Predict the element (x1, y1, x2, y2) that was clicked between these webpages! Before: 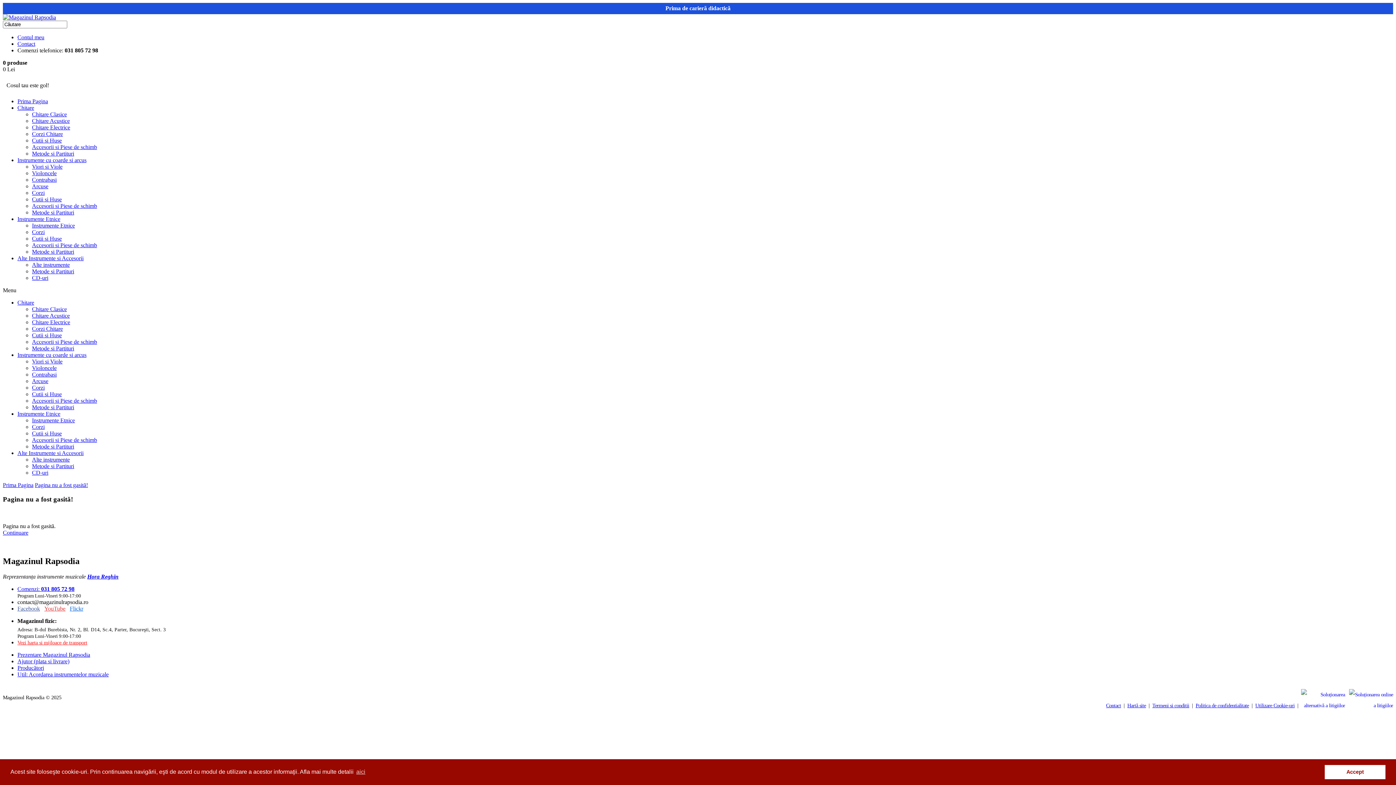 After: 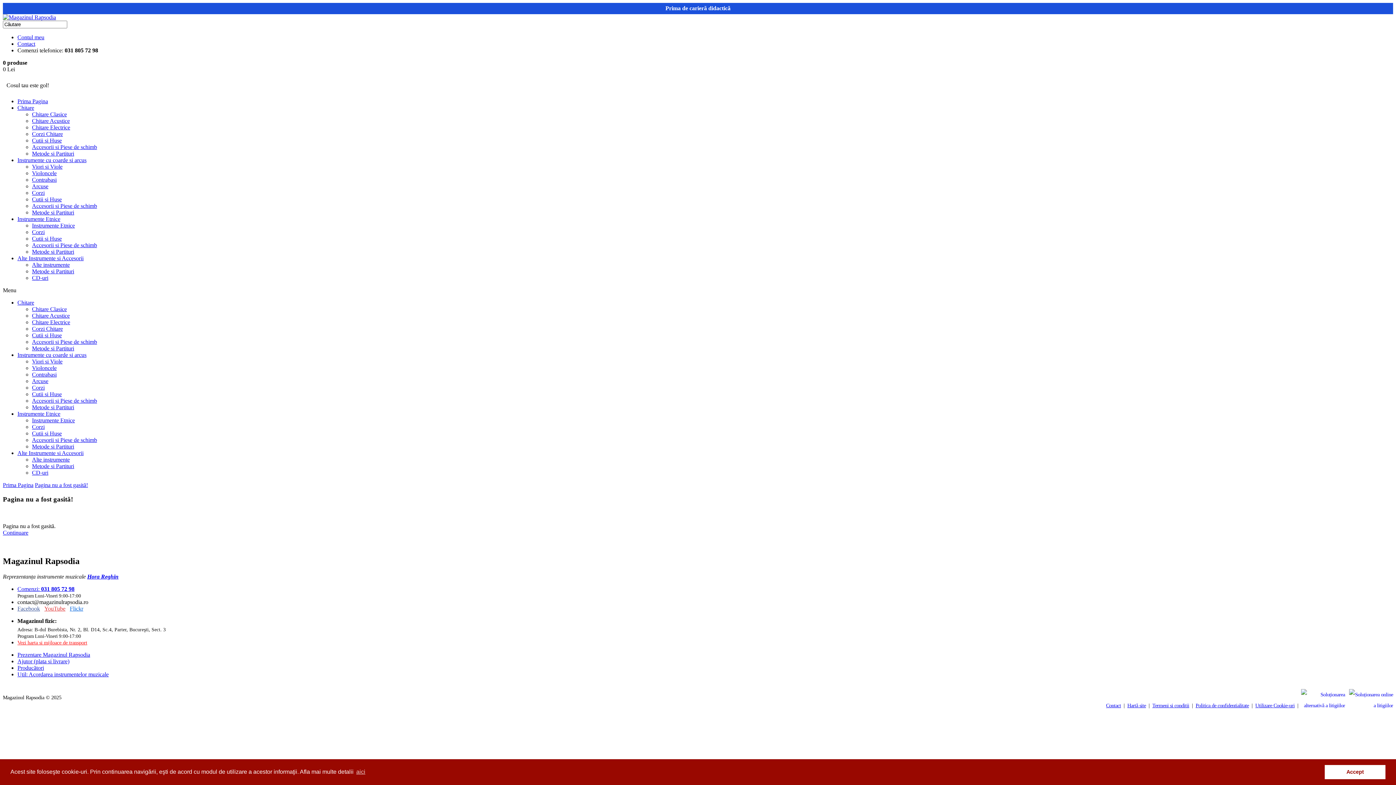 Action: bbox: (32, 463, 74, 469) label: Metode si Partituri